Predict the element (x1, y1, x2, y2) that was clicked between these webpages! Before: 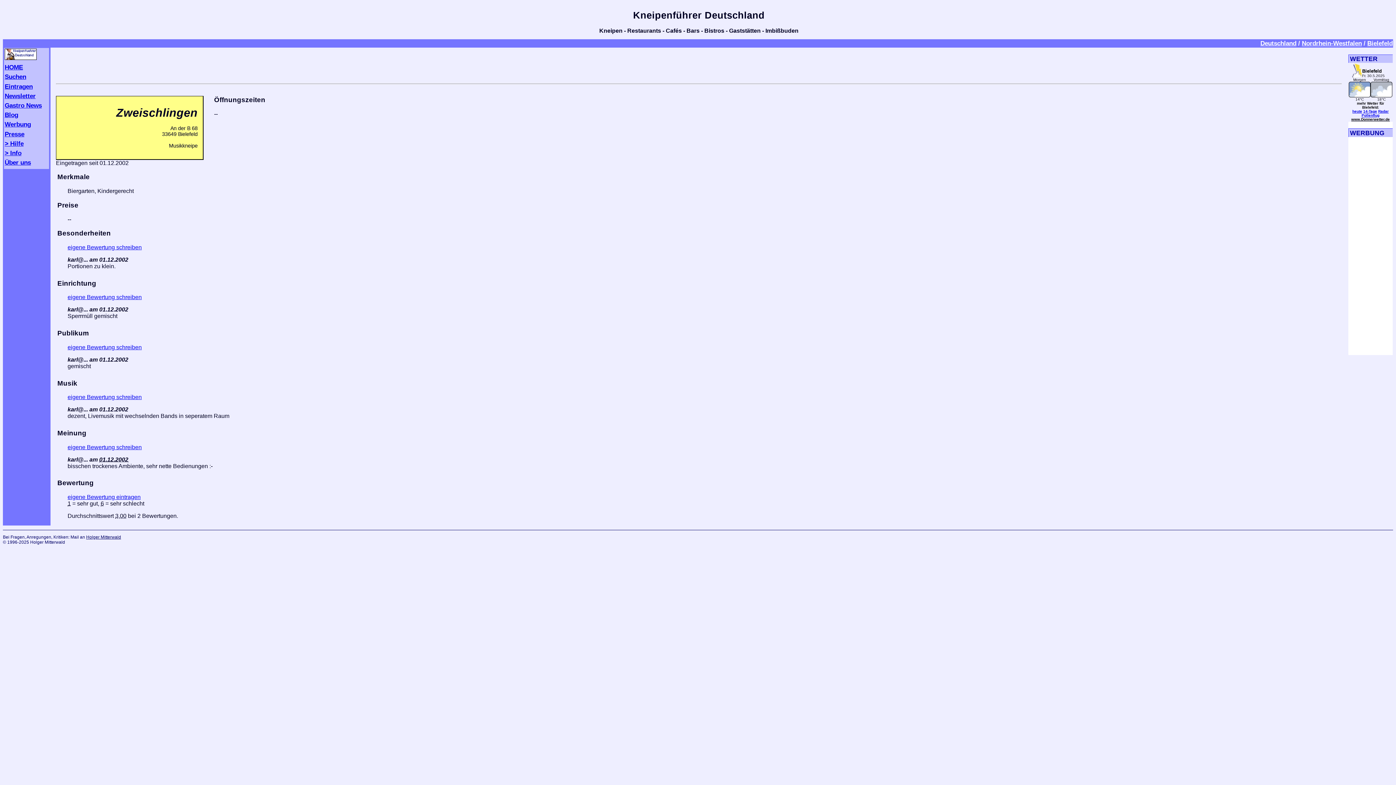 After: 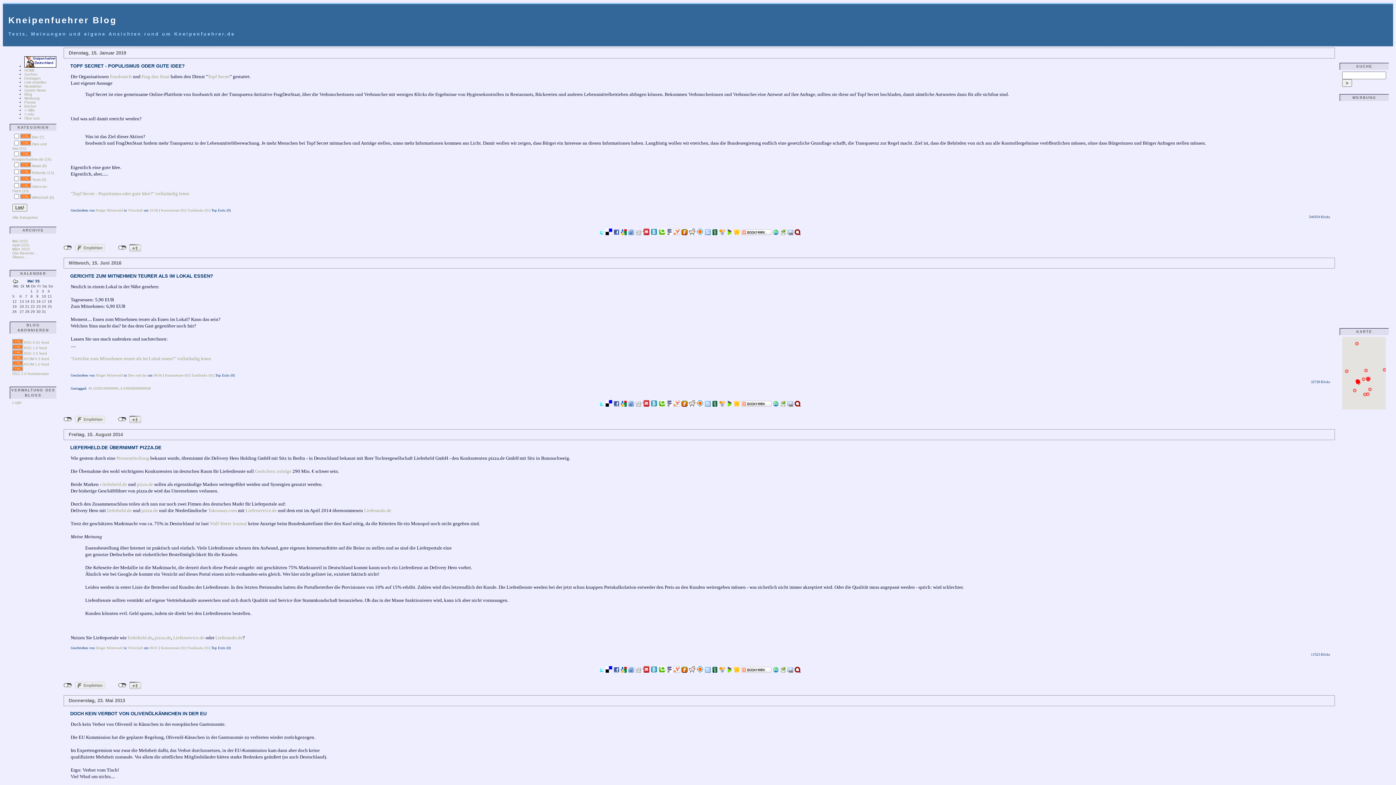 Action: bbox: (4, 111, 18, 118) label: Blog